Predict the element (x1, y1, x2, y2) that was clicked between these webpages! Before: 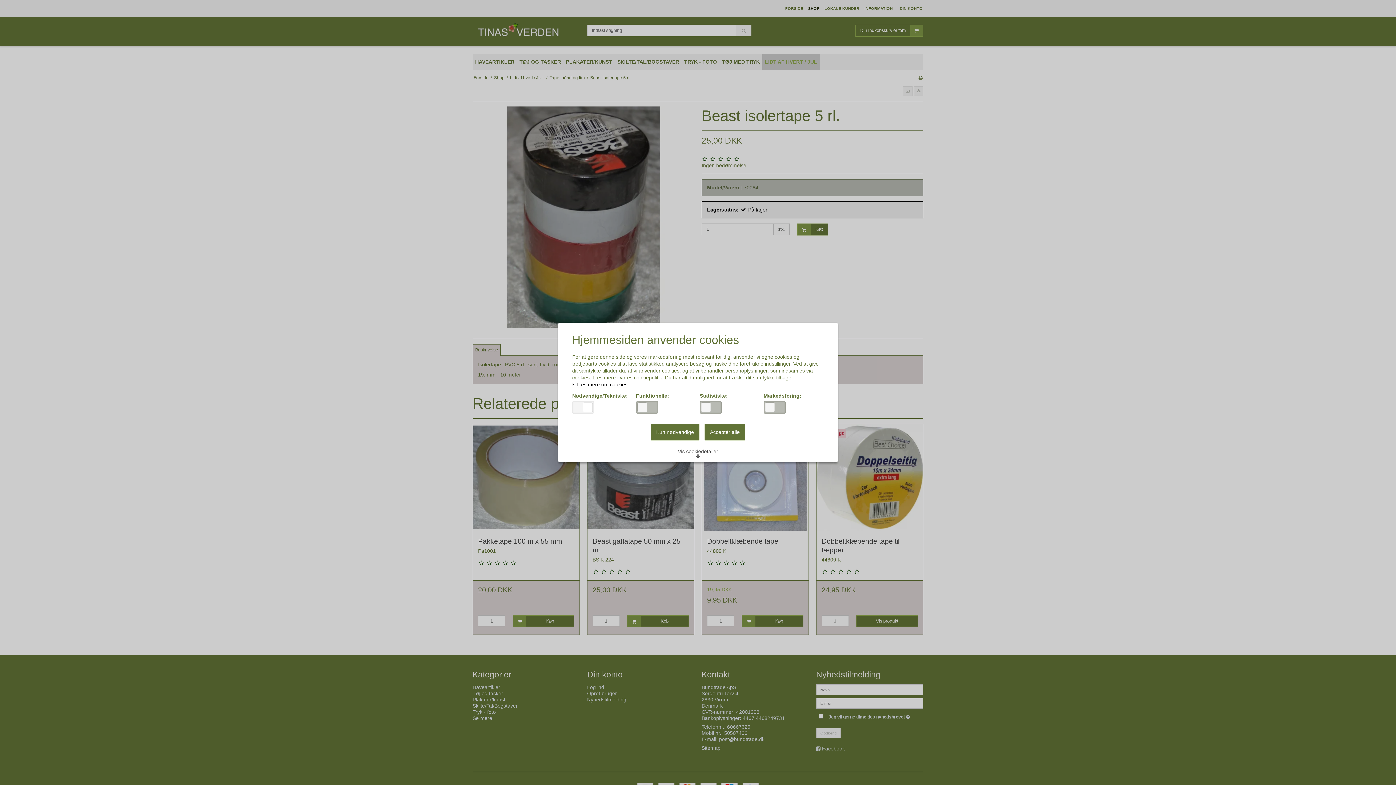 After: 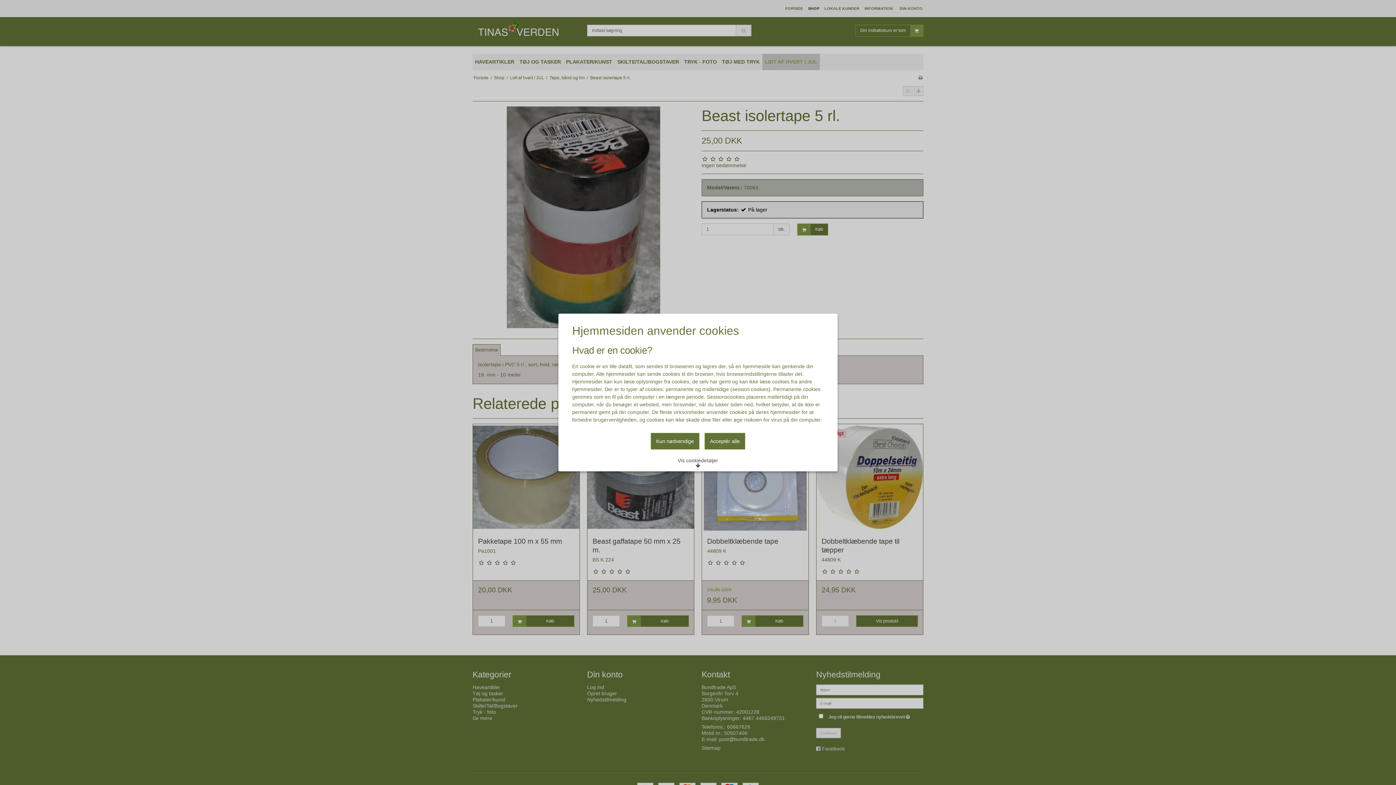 Action: label:  Læs mere om cookies bbox: (572, 382, 627, 387)